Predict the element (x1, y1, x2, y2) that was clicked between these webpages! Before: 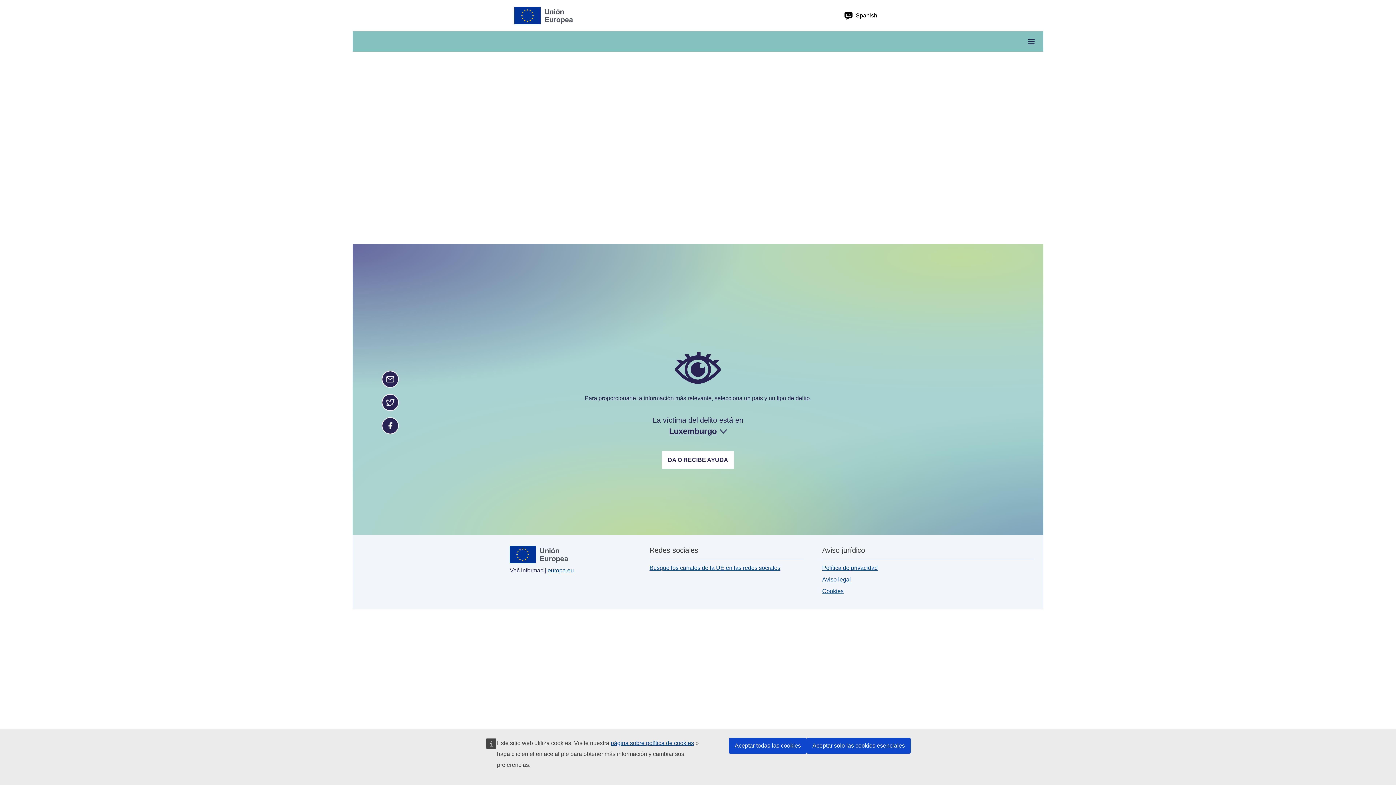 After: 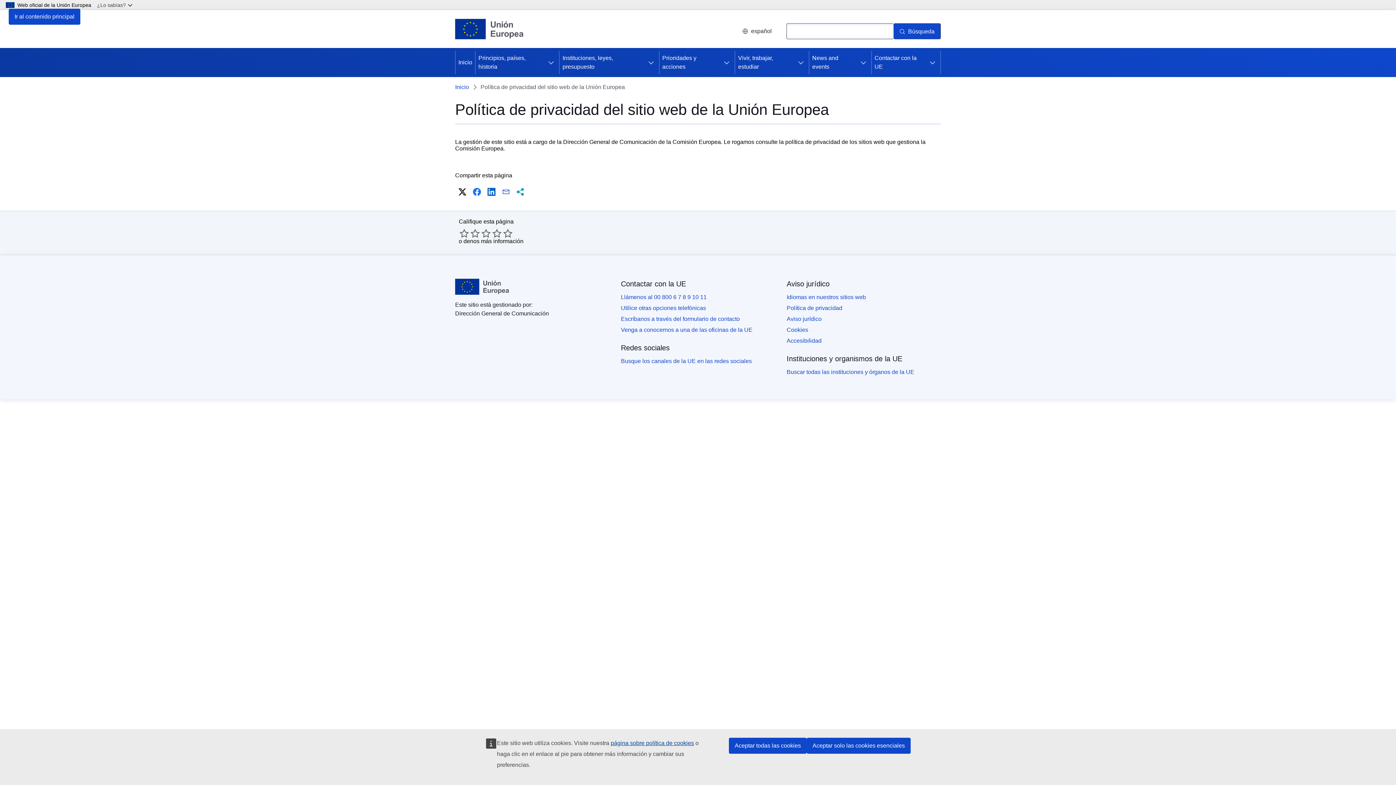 Action: bbox: (822, 565, 878, 571) label: Política de privacidad